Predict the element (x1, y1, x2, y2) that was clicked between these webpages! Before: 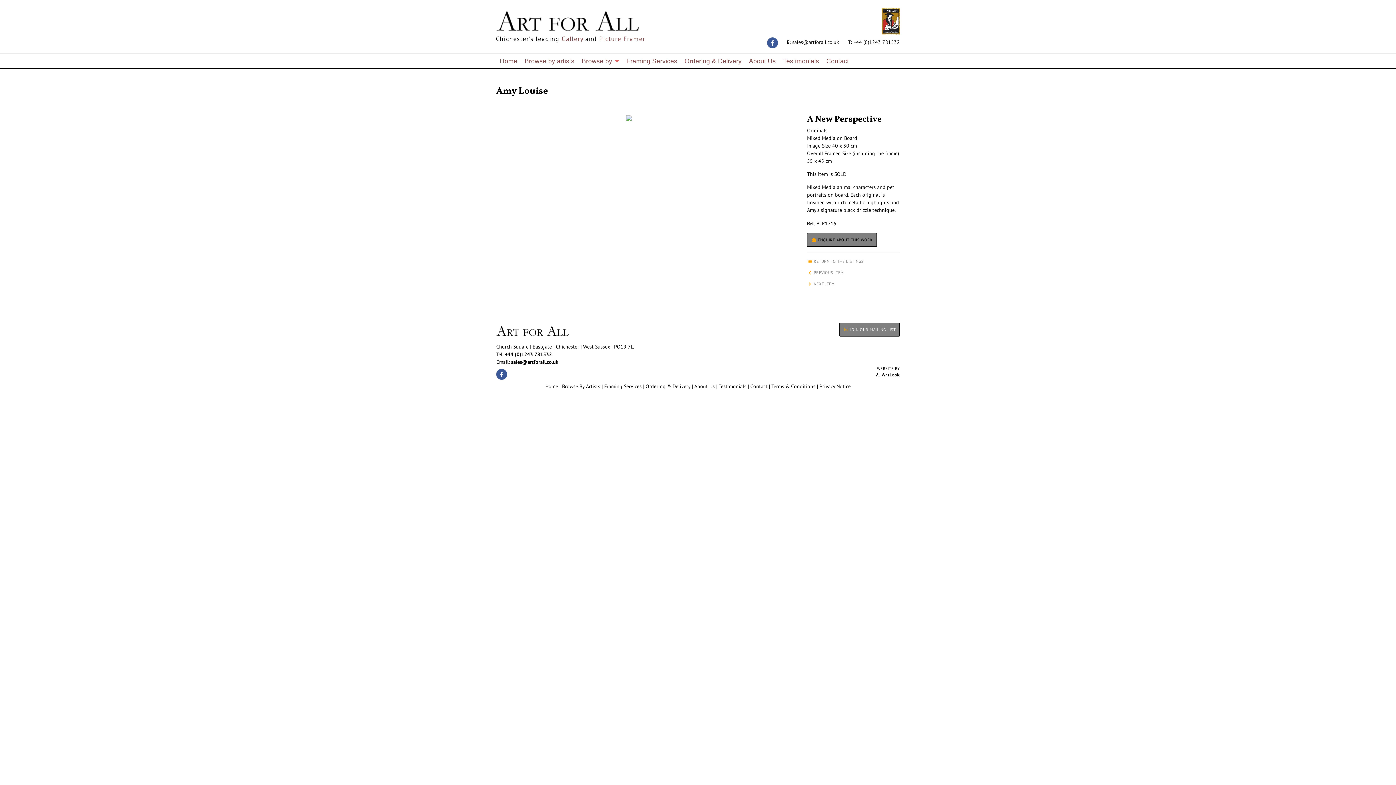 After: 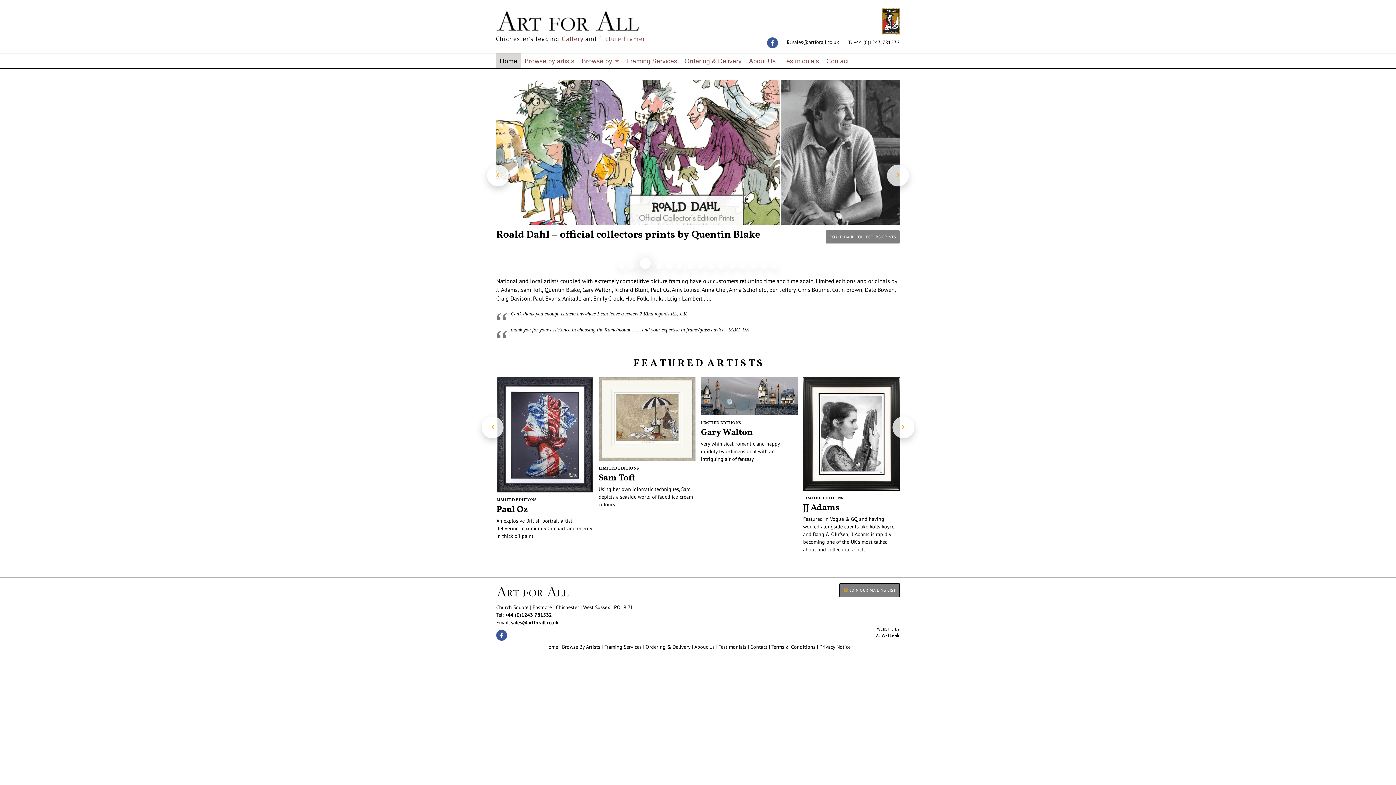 Action: bbox: (496, 2, 639, 46)